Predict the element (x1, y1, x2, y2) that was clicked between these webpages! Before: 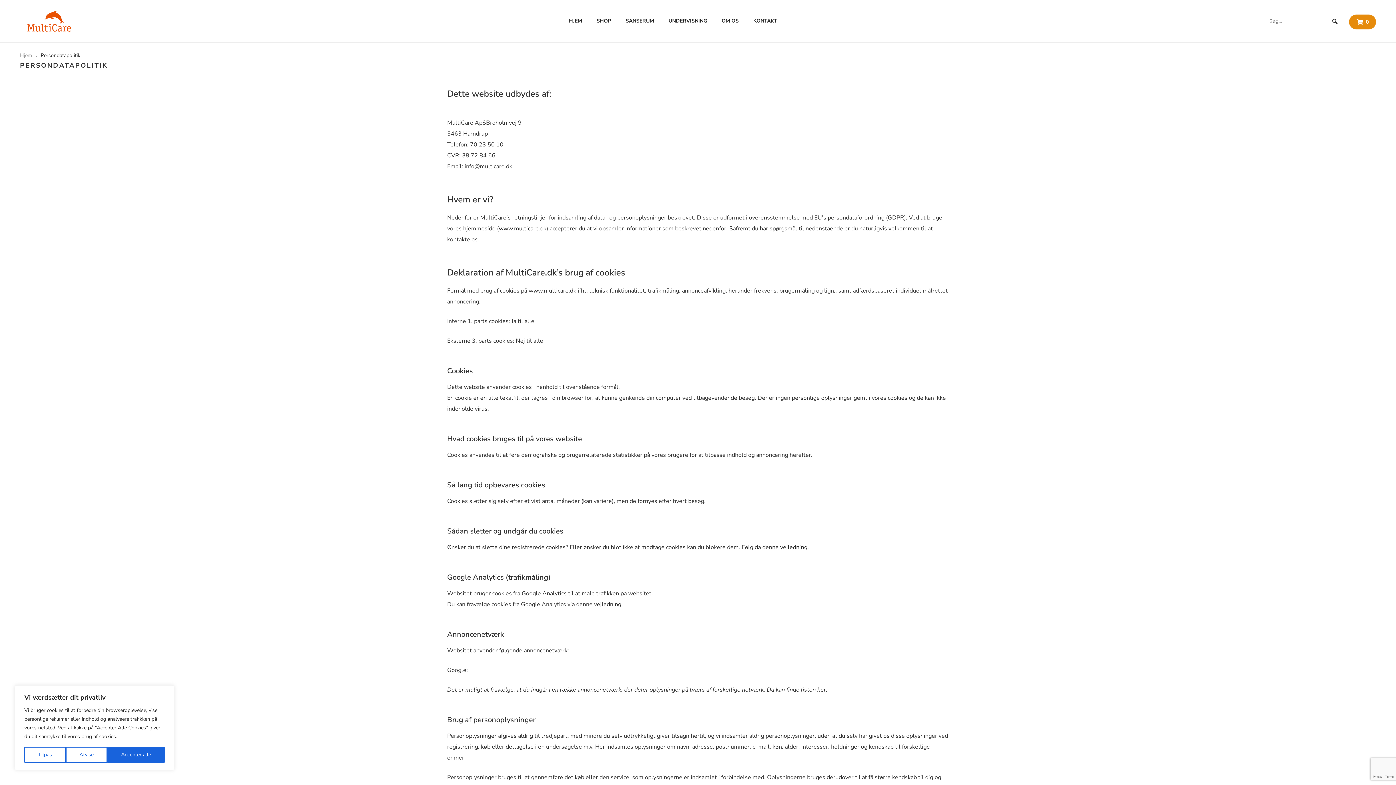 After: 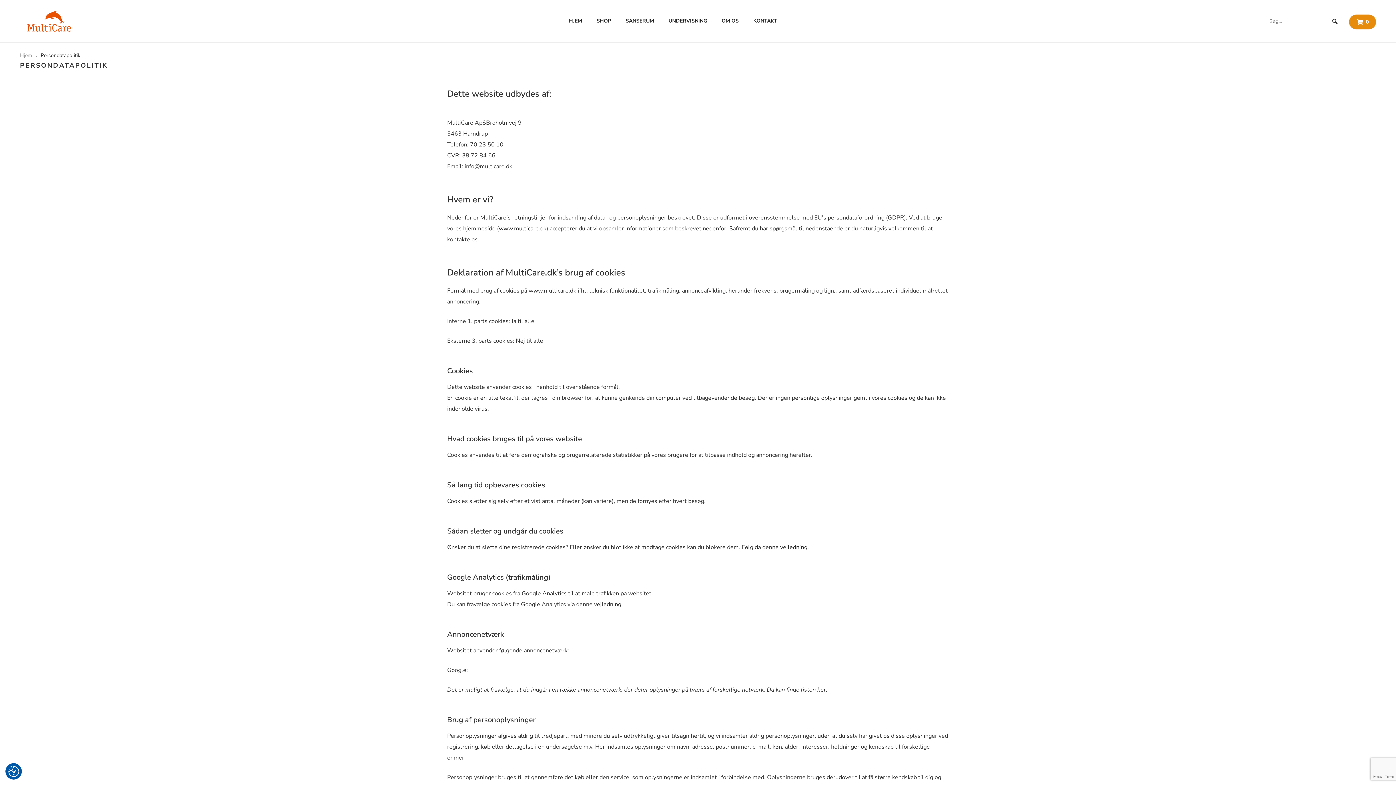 Action: bbox: (107, 747, 164, 763) label: Accepter alle